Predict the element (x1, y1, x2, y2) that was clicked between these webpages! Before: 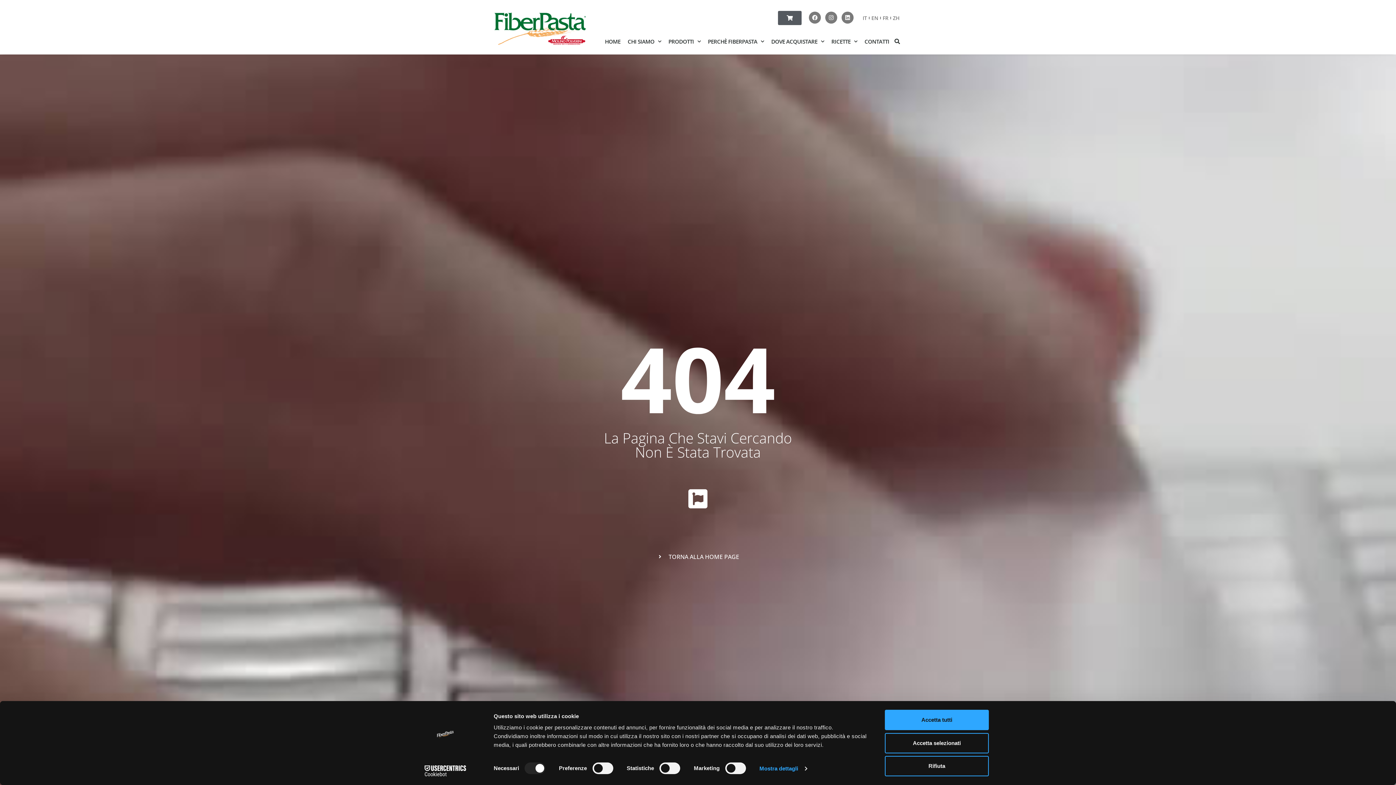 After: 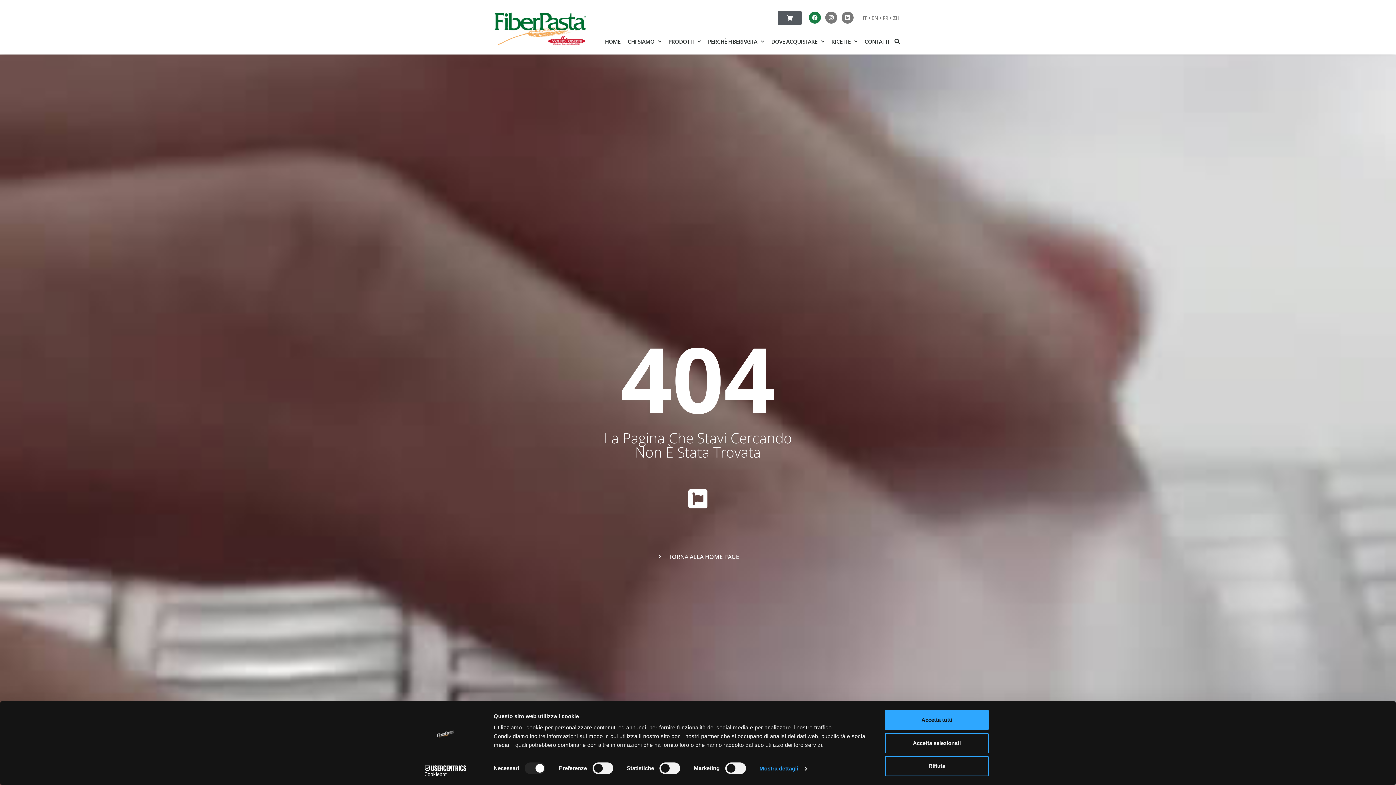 Action: label: Facebook bbox: (809, 11, 821, 23)